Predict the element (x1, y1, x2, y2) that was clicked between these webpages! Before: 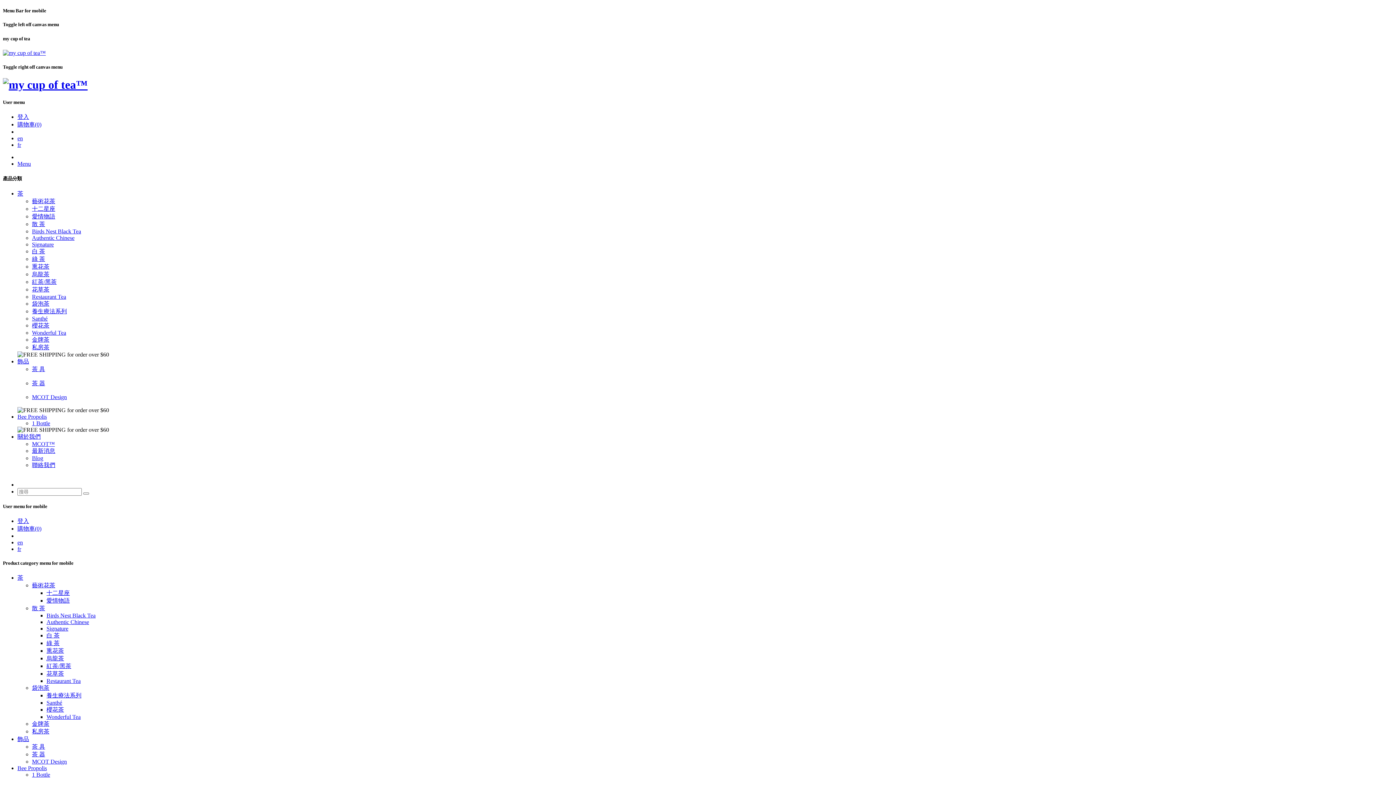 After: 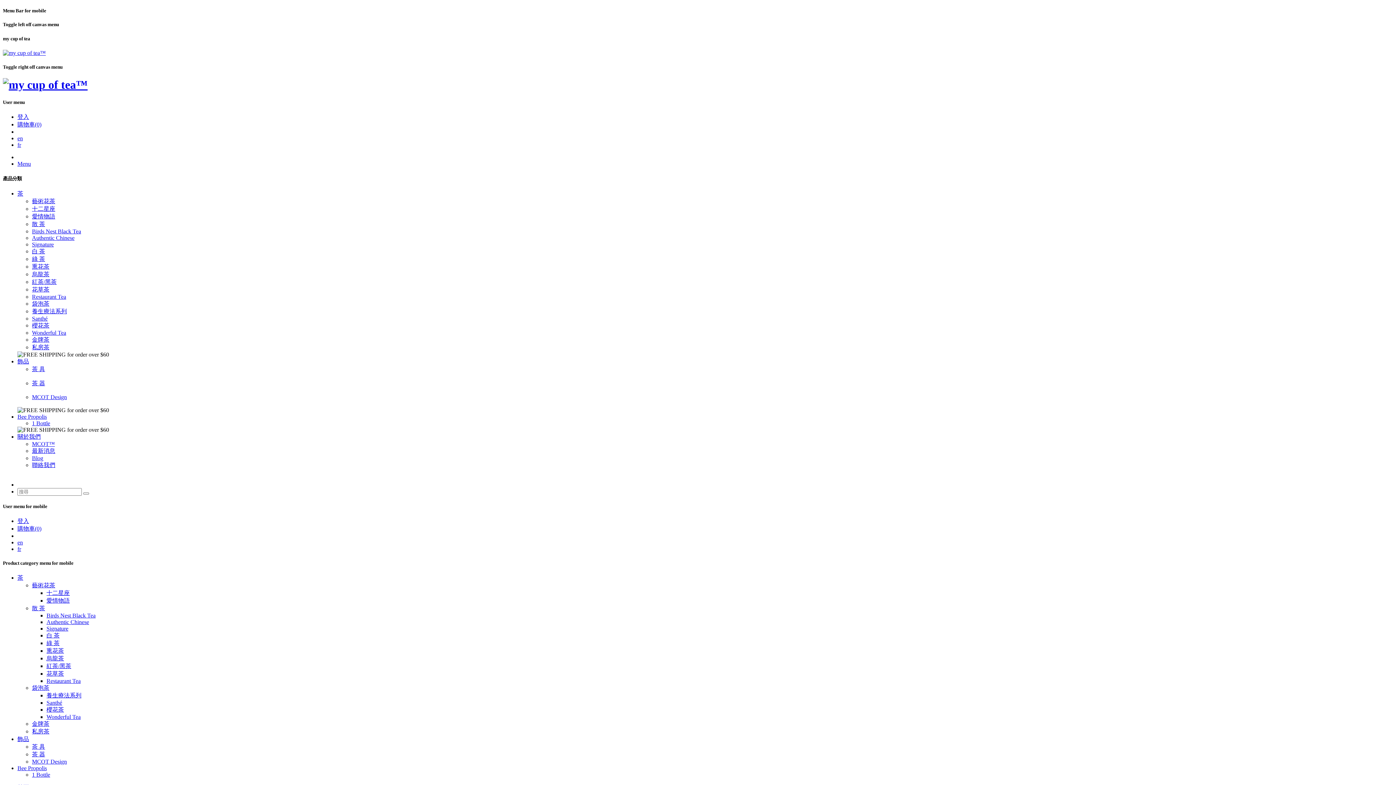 Action: bbox: (46, 700, 62, 706) label: Santhé